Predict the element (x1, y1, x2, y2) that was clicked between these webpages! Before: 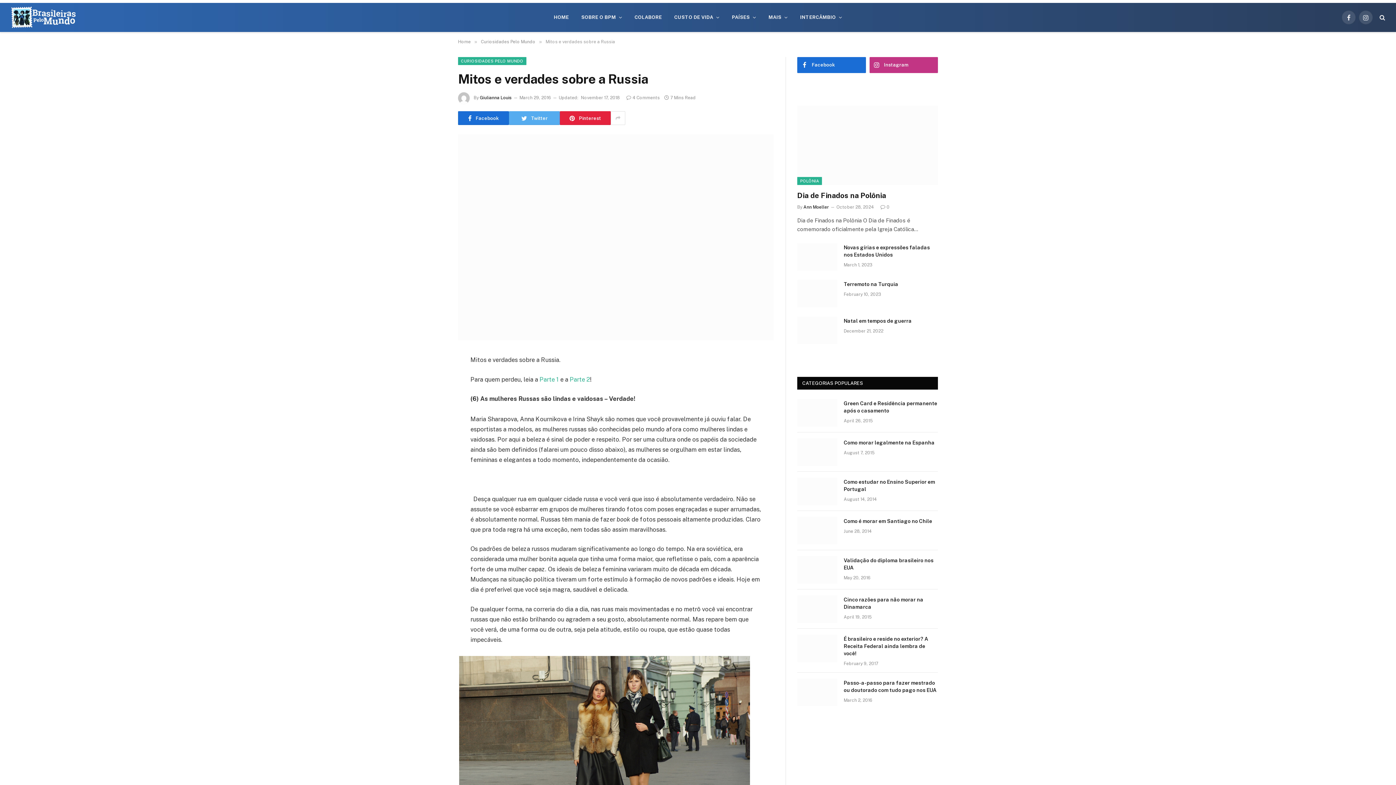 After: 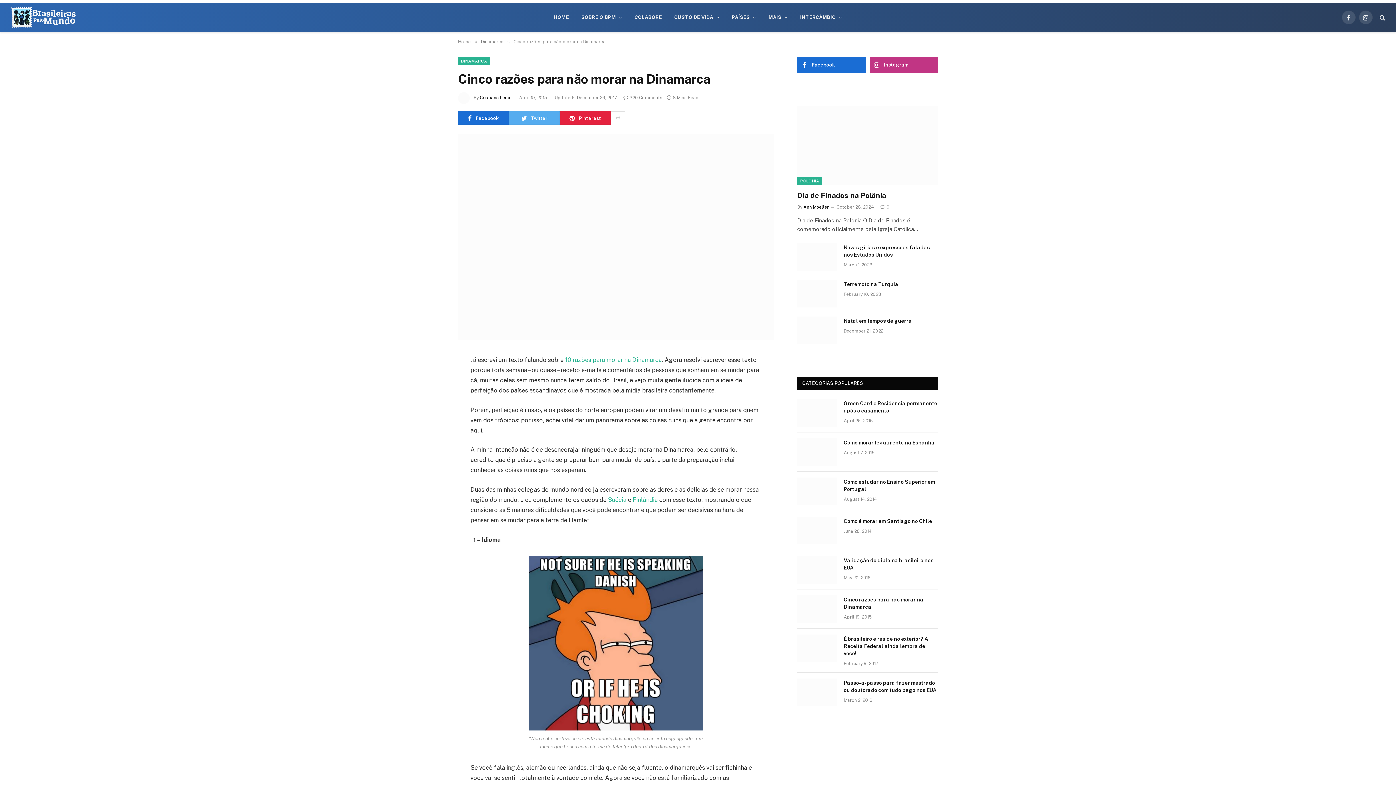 Action: bbox: (844, 596, 938, 610) label: Cinco razões para não morar na Dinamarca